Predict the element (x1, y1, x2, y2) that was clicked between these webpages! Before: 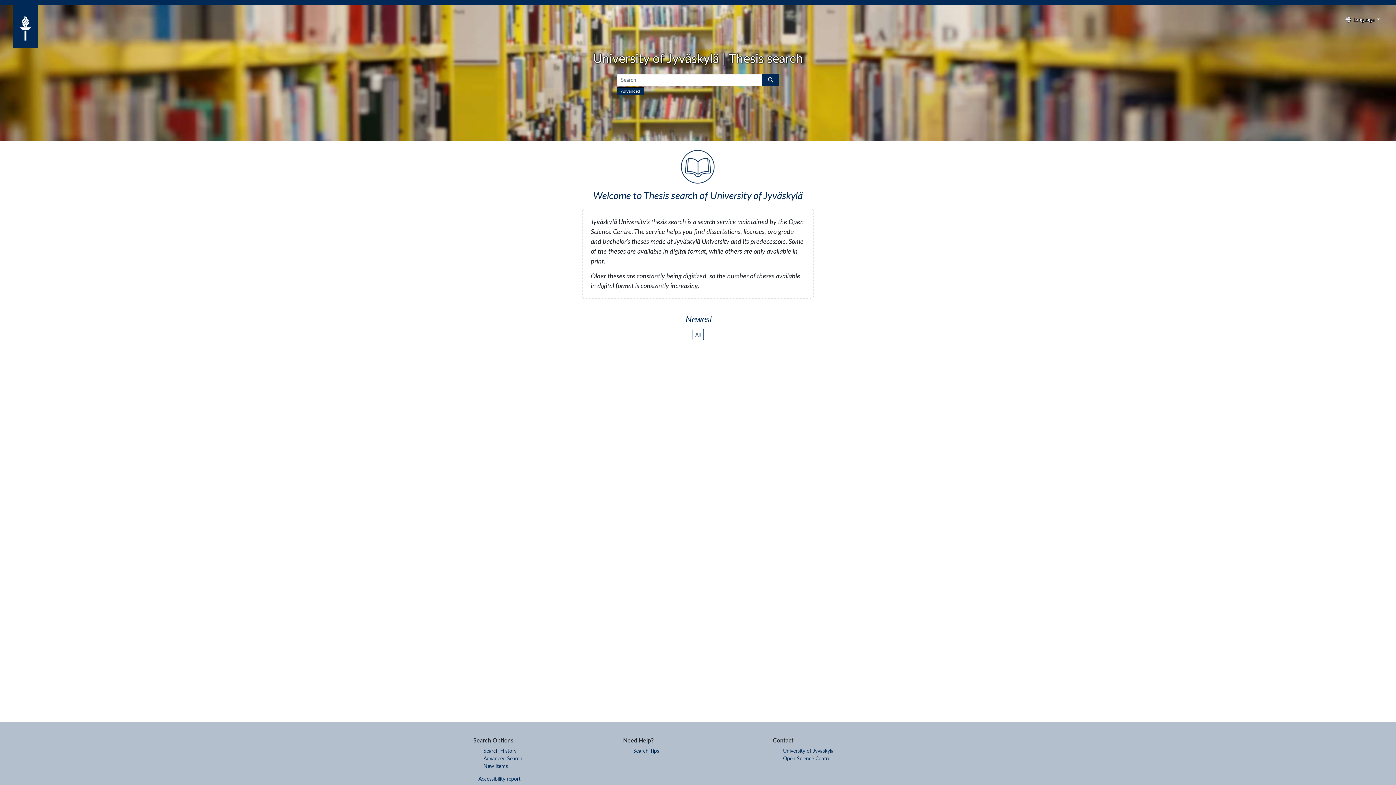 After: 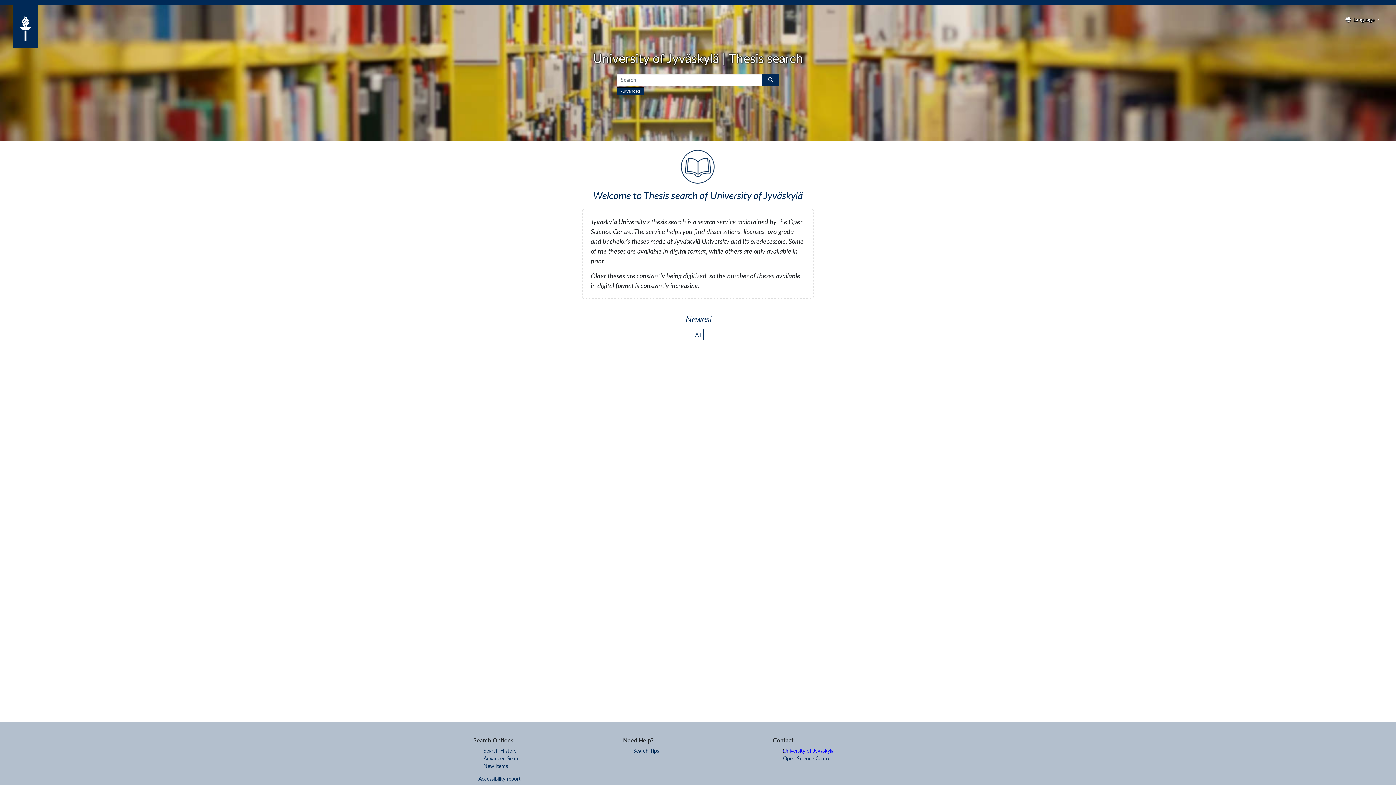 Action: label: University of Jyväskylä bbox: (783, 748, 833, 754)